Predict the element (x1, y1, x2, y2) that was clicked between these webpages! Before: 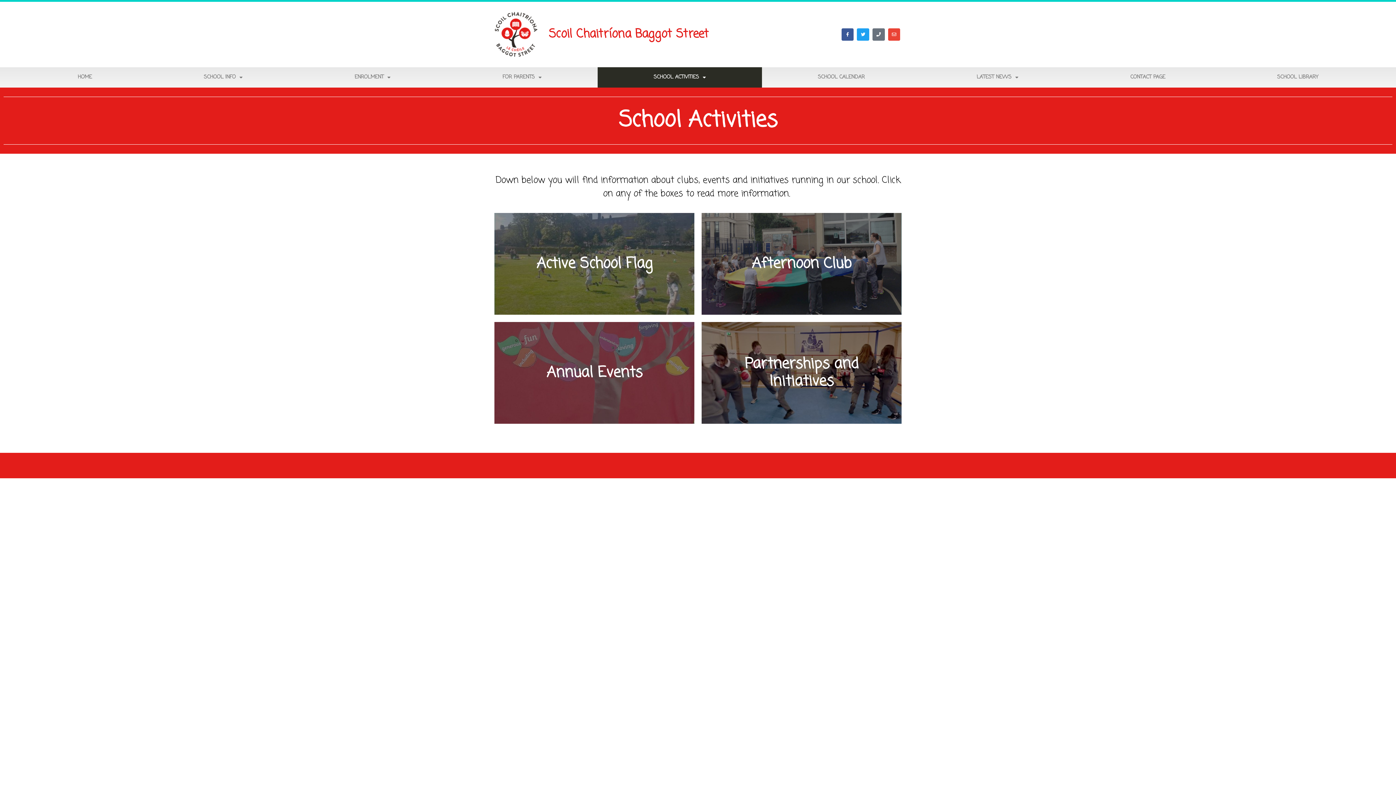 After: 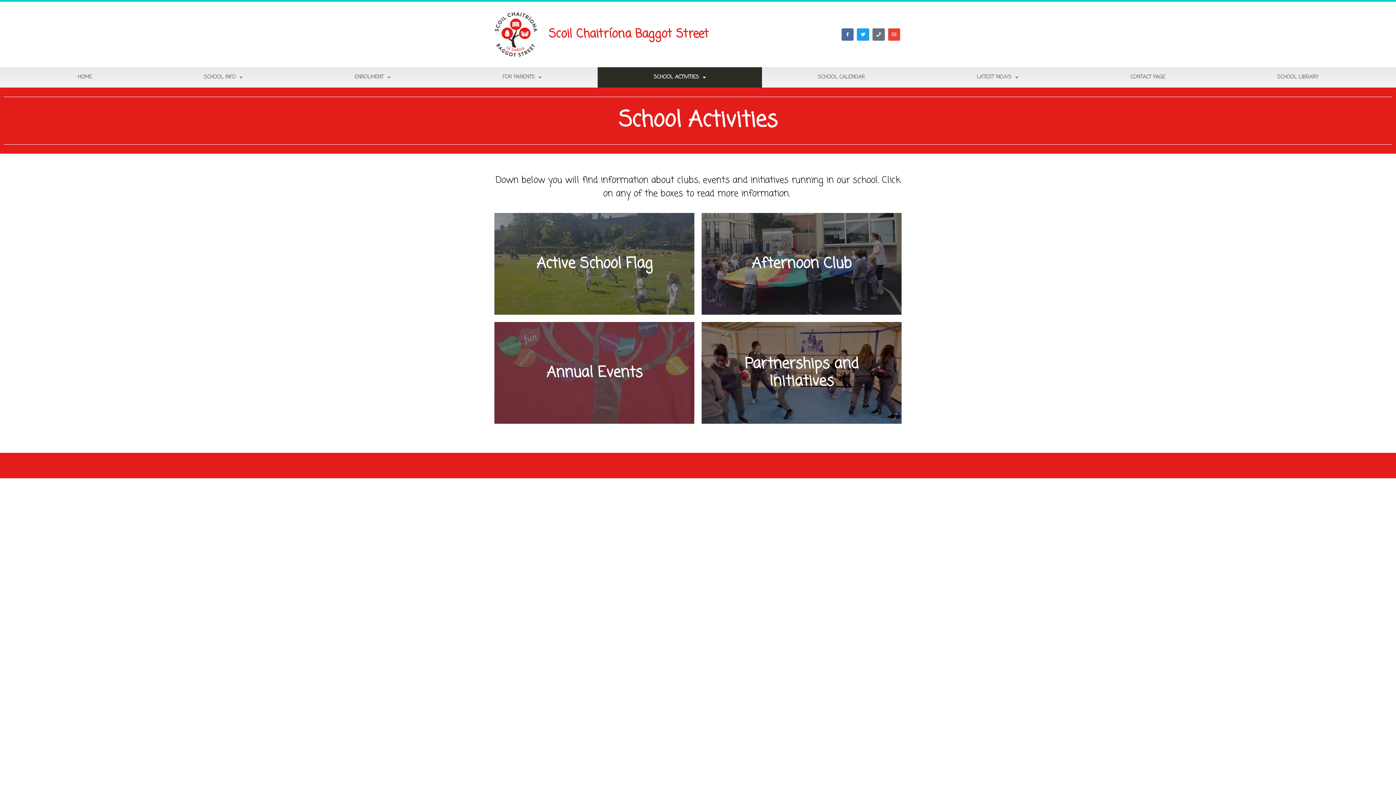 Action: label: Facebook-f bbox: (841, 28, 853, 40)